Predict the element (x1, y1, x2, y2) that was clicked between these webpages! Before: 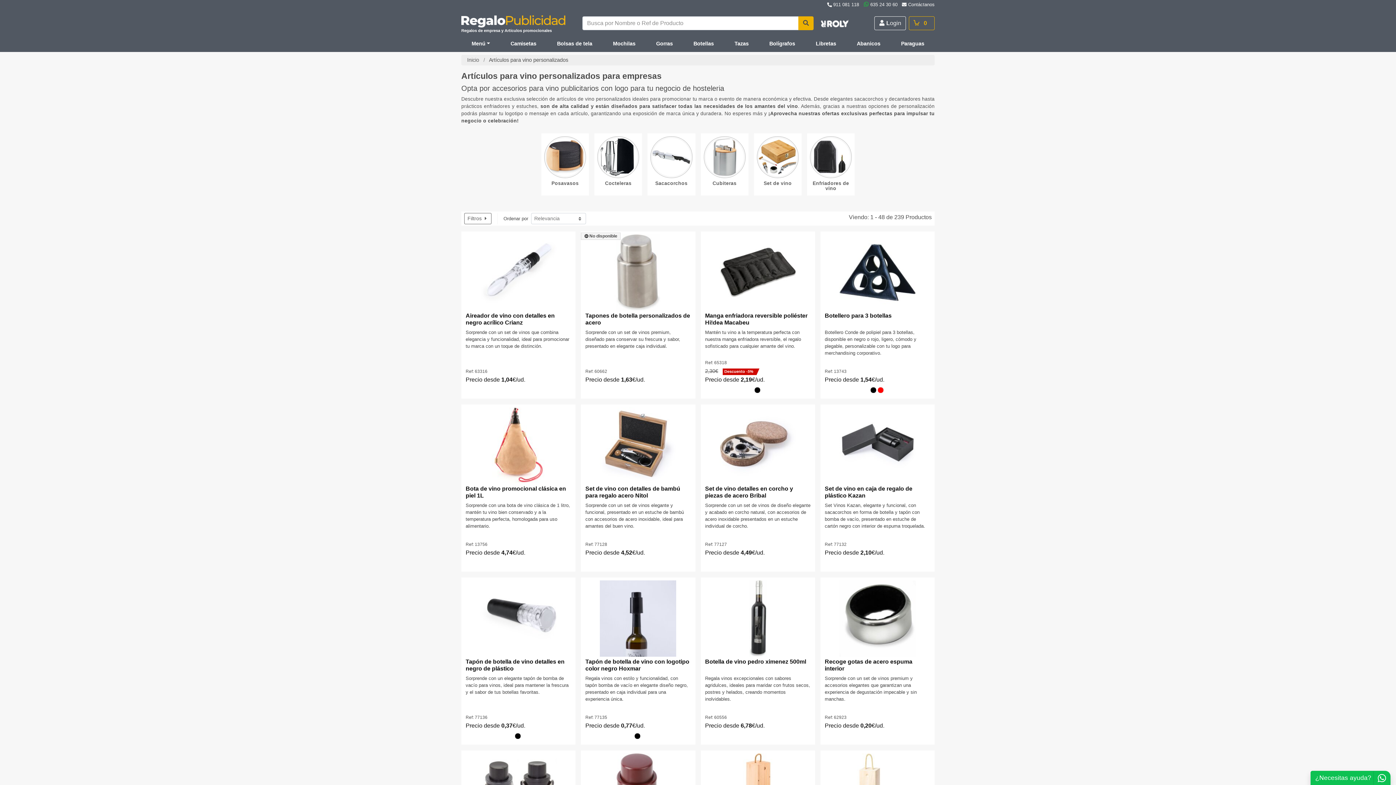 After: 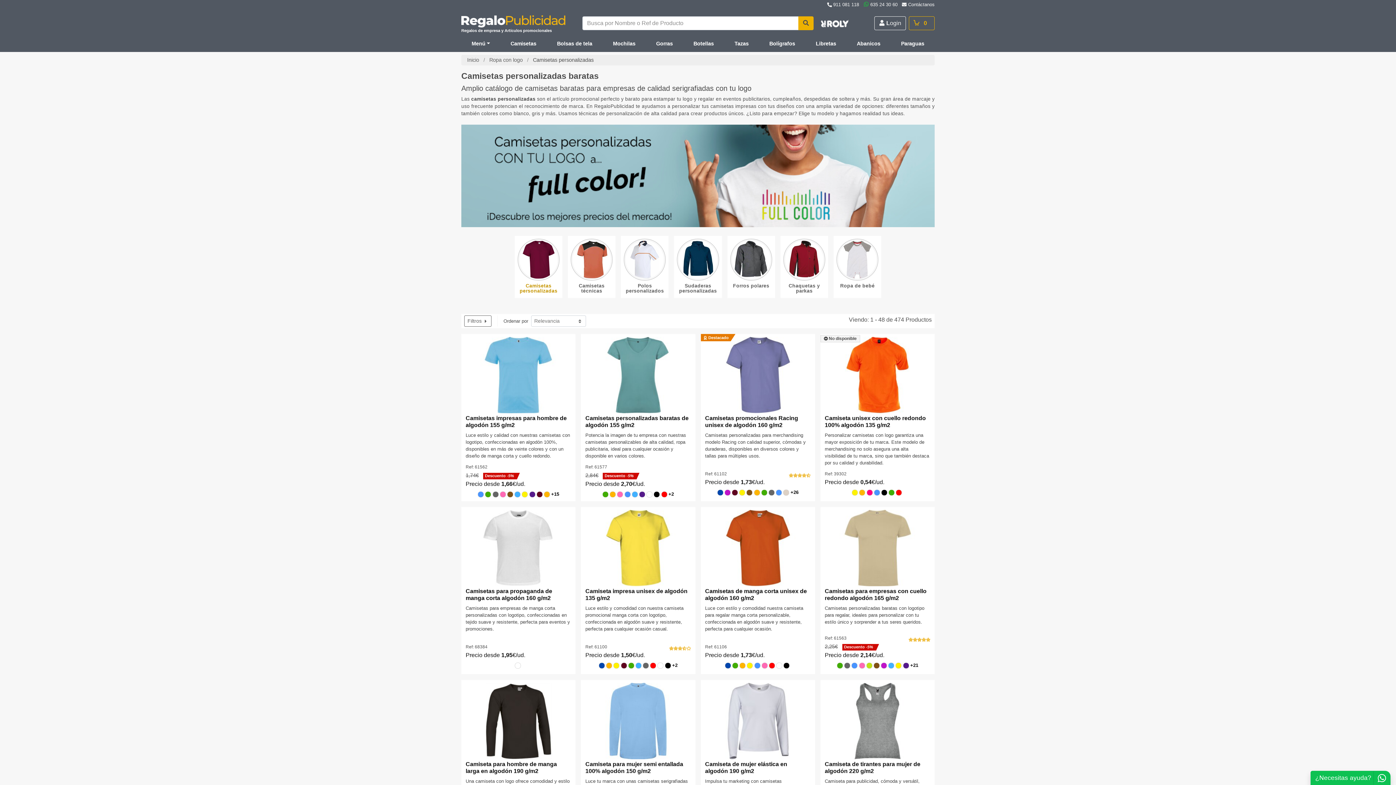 Action: label: Camisetas bbox: (500, 37, 546, 51)